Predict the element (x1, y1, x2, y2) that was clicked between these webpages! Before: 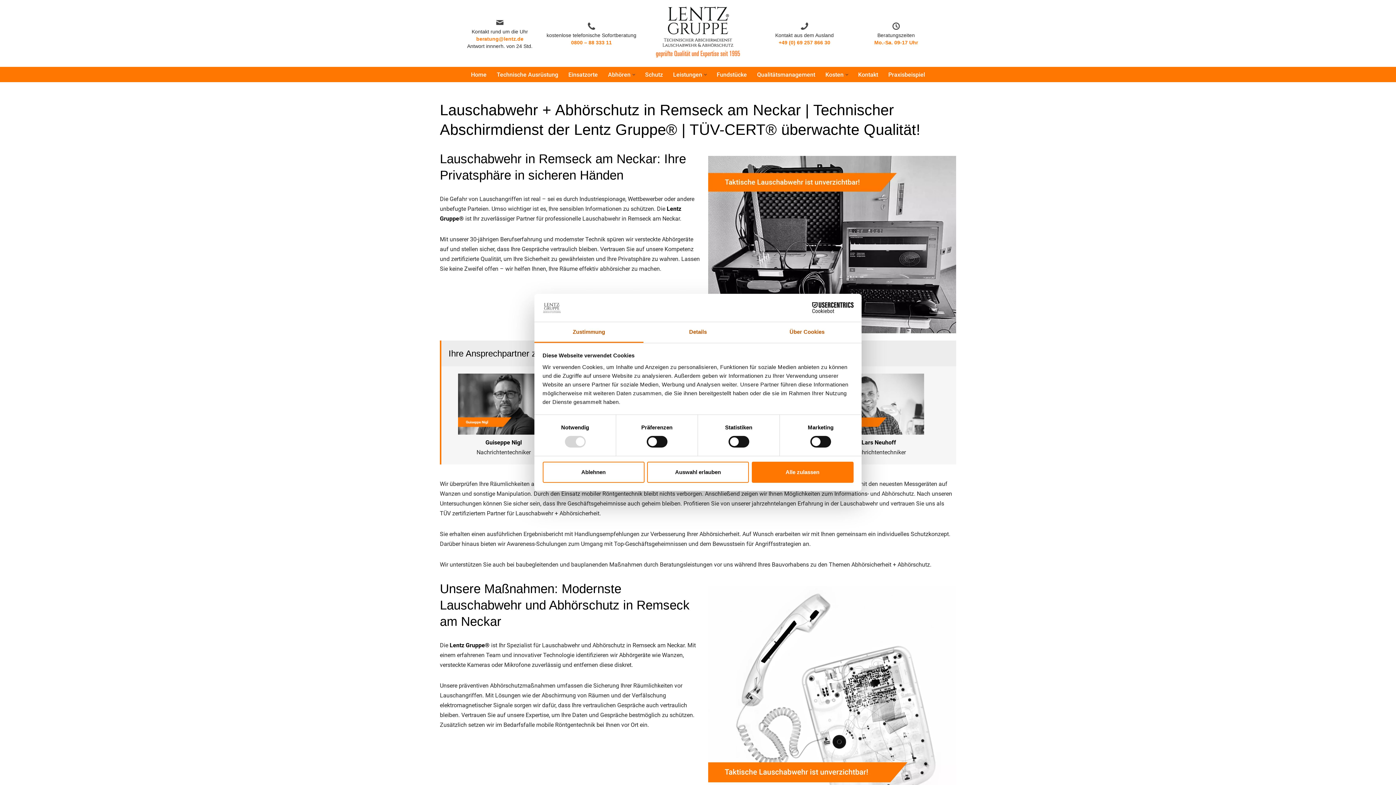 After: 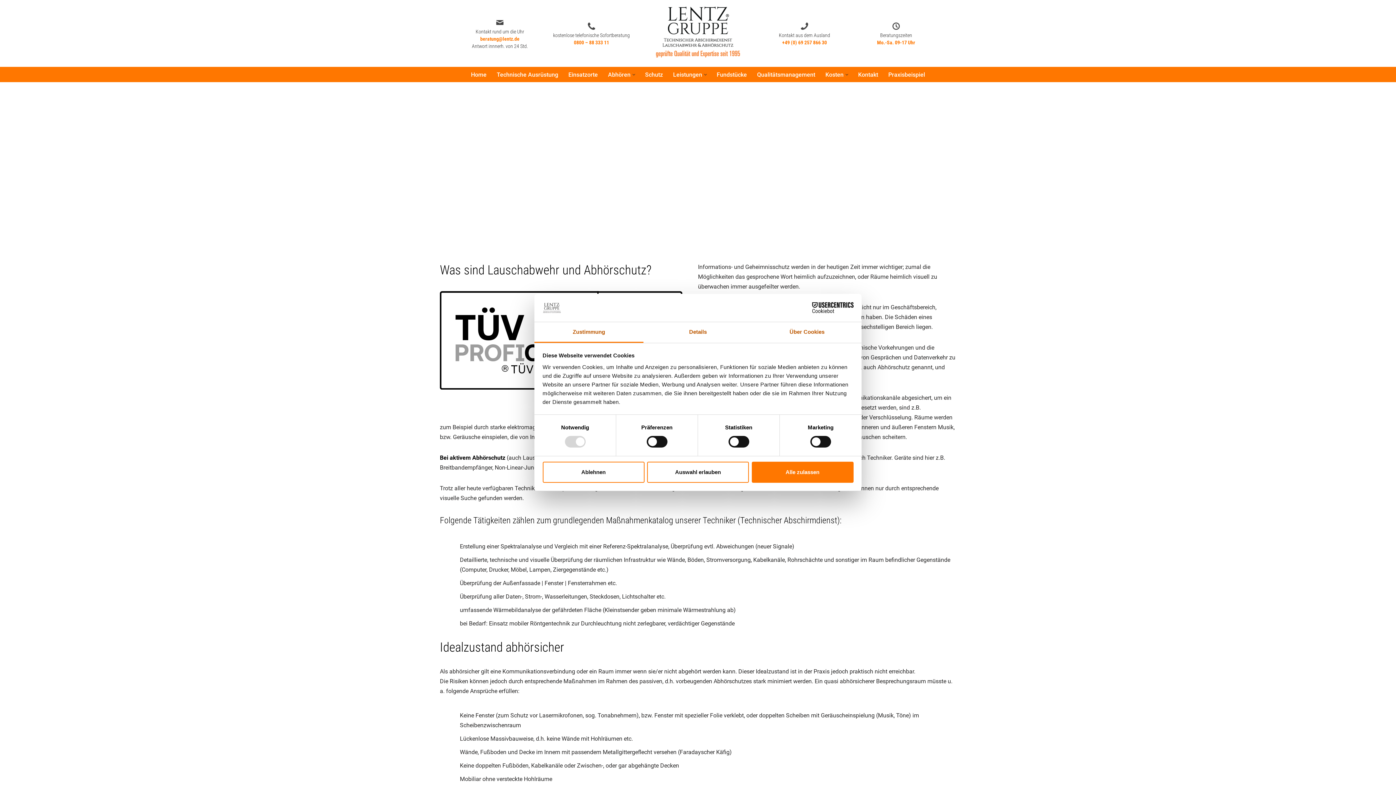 Action: bbox: (655, 56, 741, 63)